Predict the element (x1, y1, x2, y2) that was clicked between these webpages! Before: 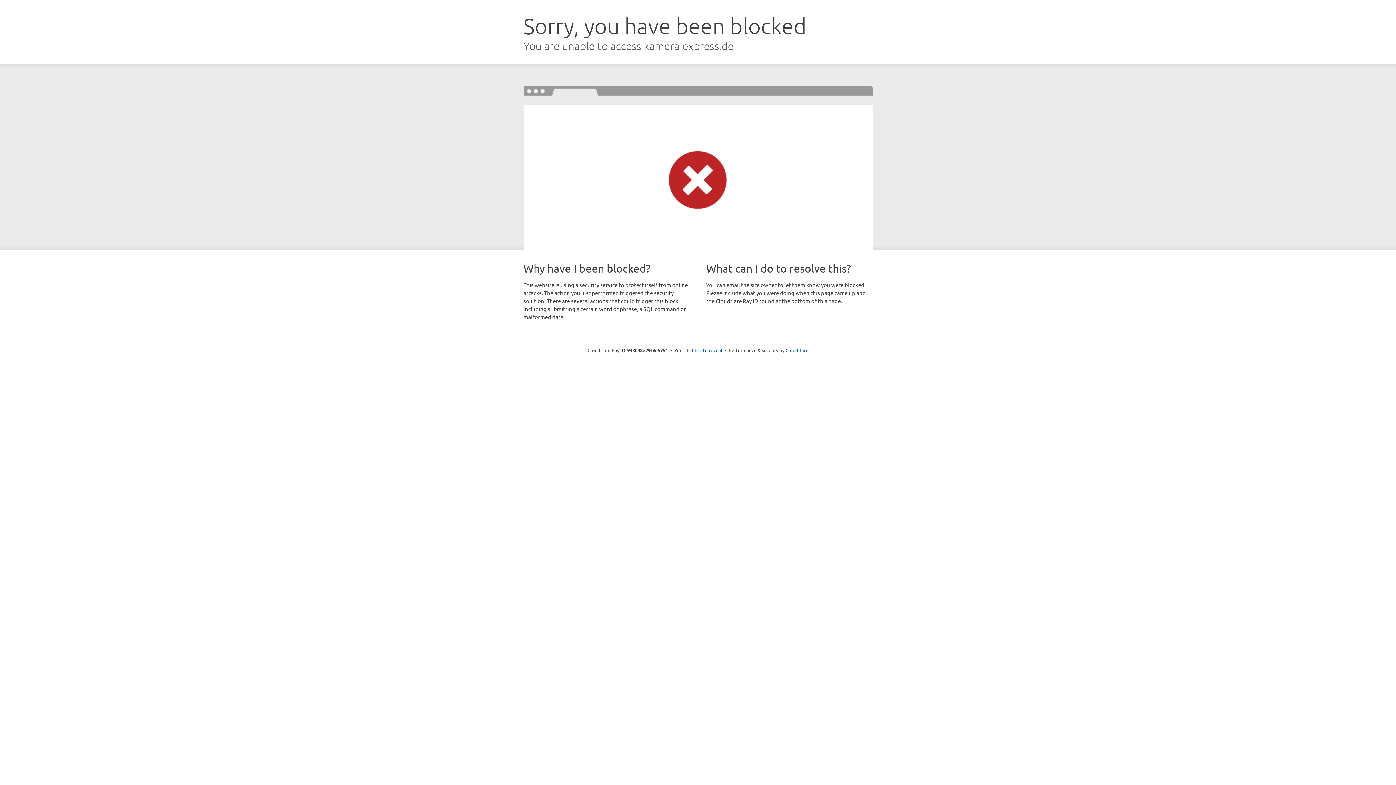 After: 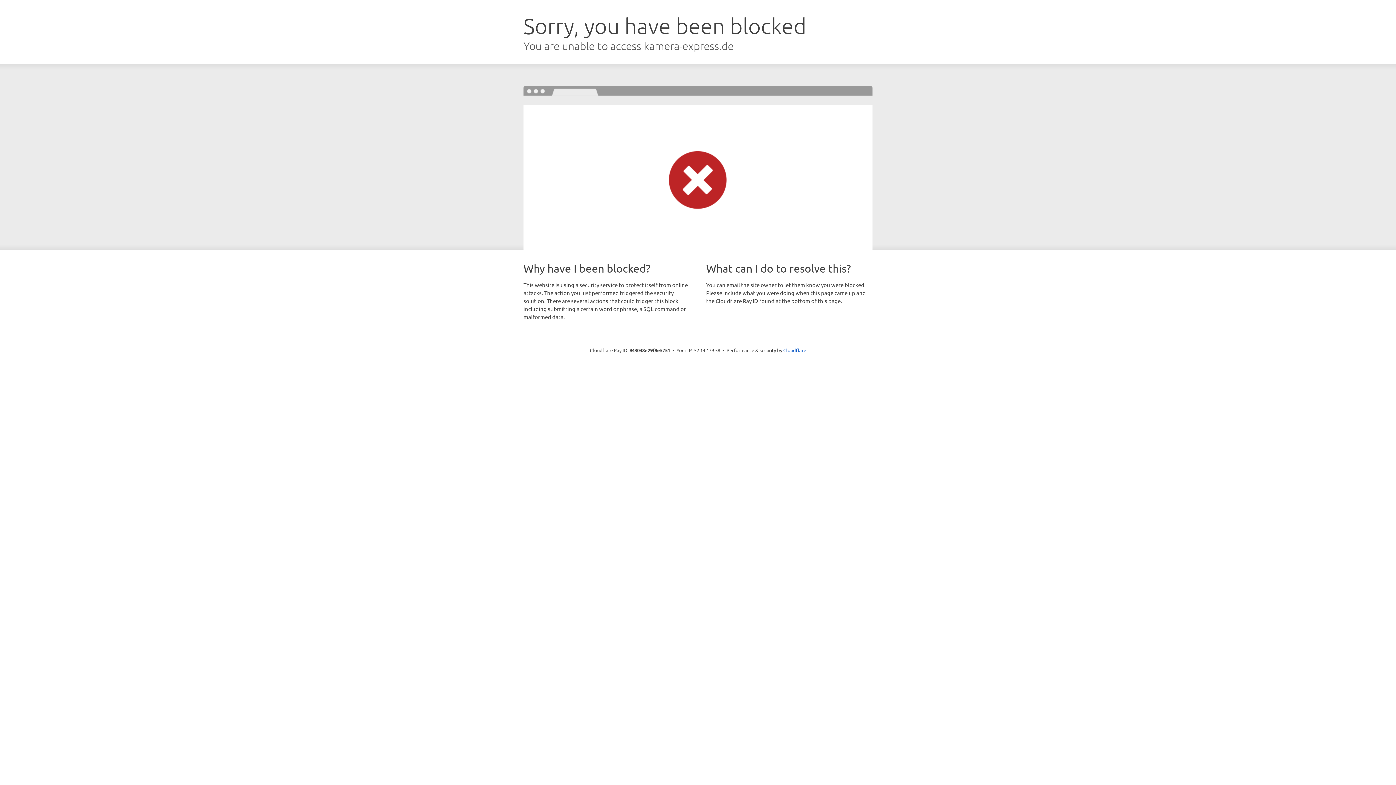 Action: label: Click to reveal bbox: (692, 346, 722, 353)